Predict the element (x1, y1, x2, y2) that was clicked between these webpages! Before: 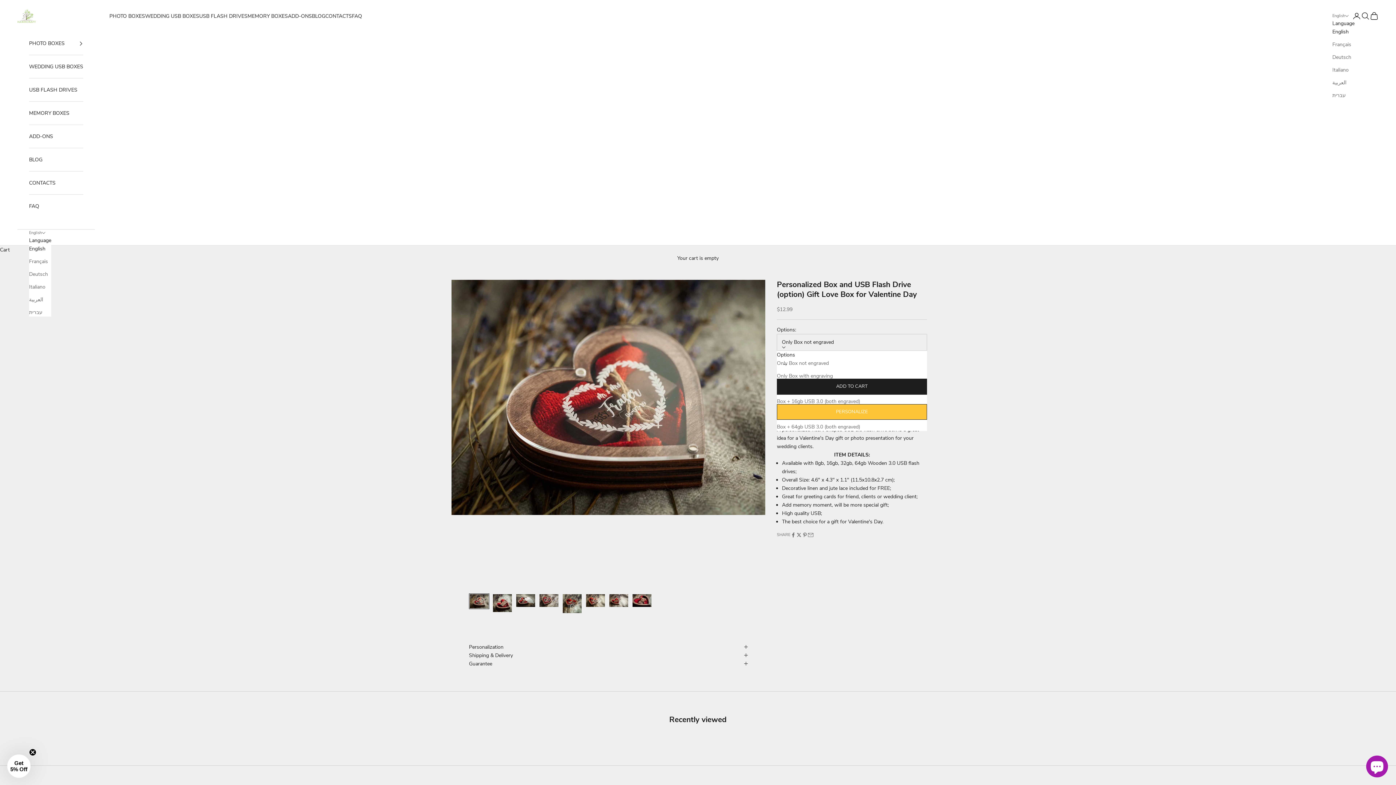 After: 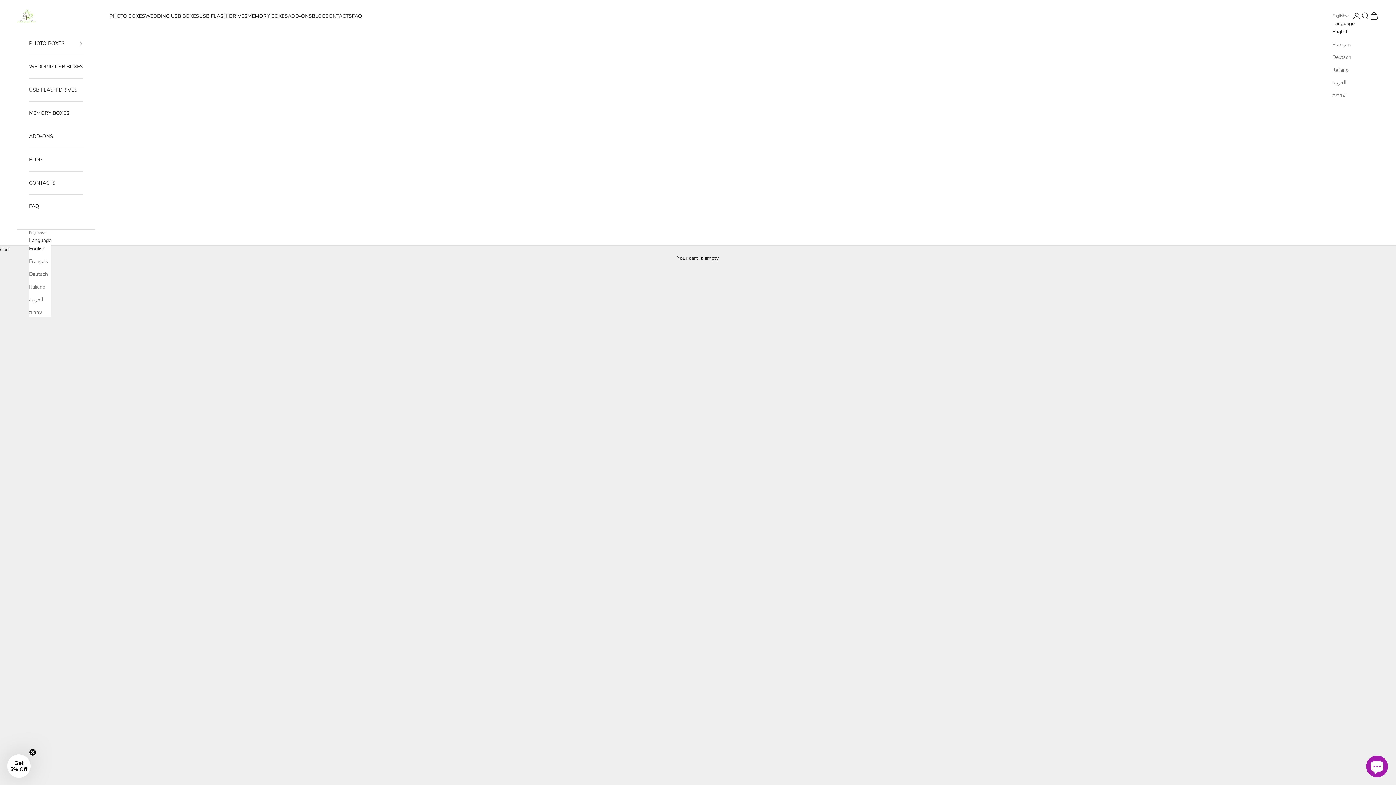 Action: bbox: (29, 78, 83, 101) label: USB FLASH DRIVES